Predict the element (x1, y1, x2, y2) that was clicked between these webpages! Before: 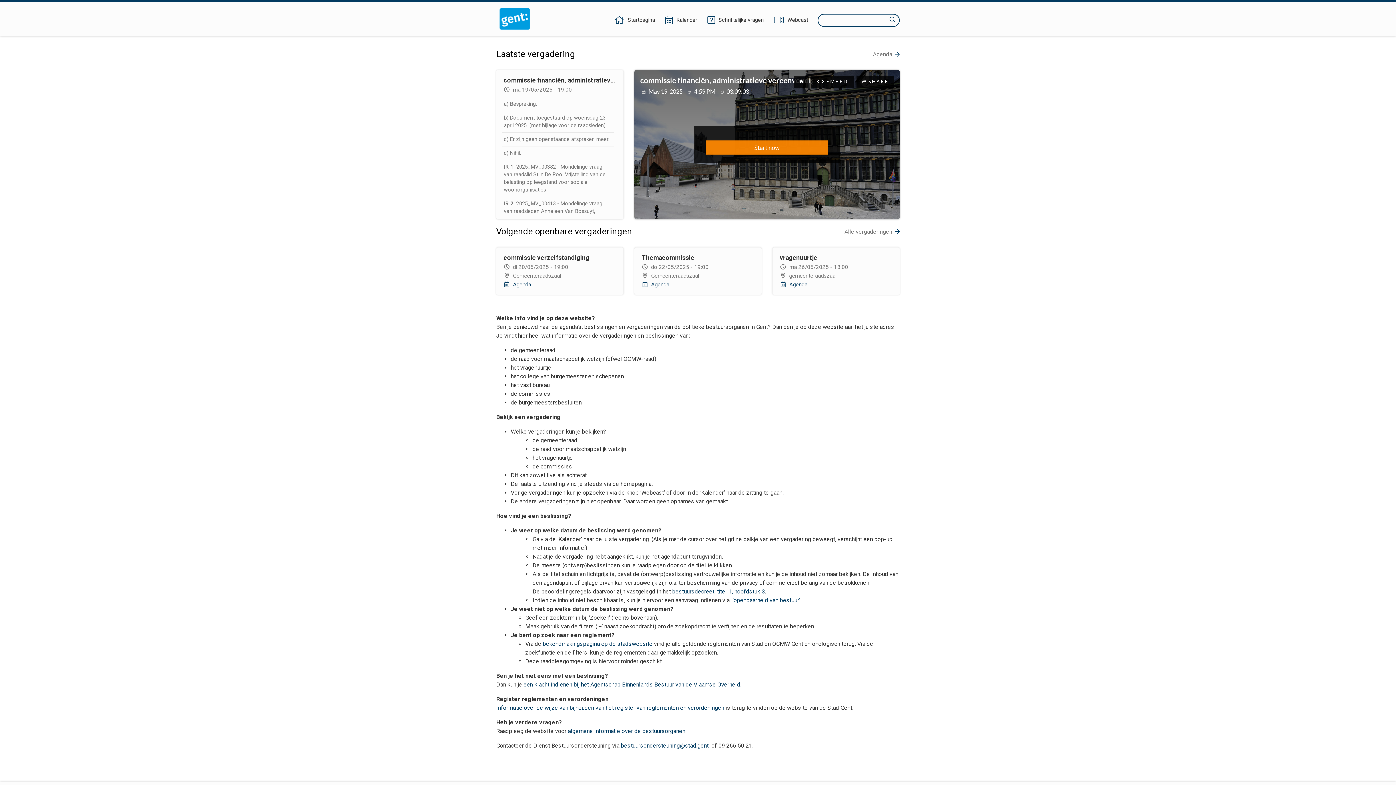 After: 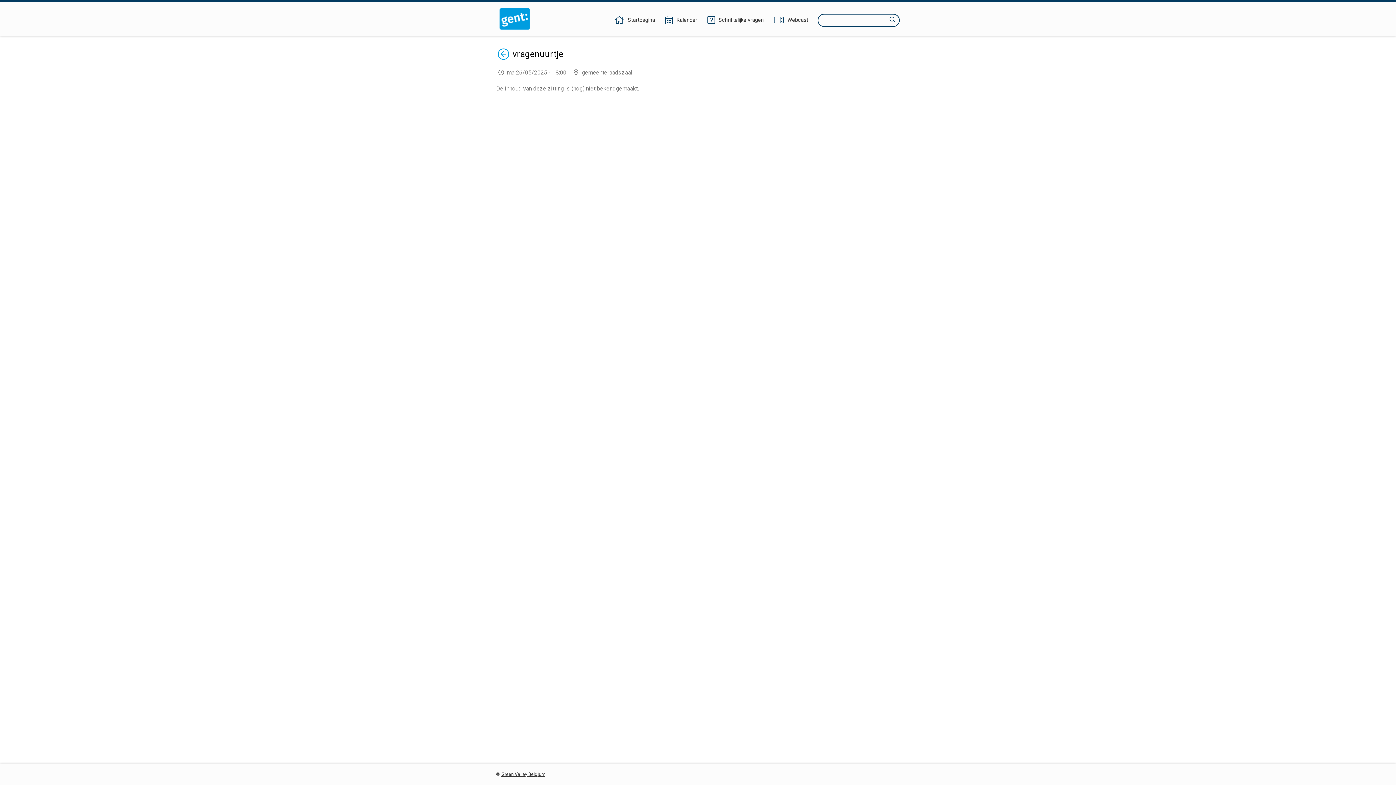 Action: label: vragenuurtje
ma 26/05/2025 - 18:00
gemeenteraadszaal
Agenda bbox: (772, 247, 900, 294)